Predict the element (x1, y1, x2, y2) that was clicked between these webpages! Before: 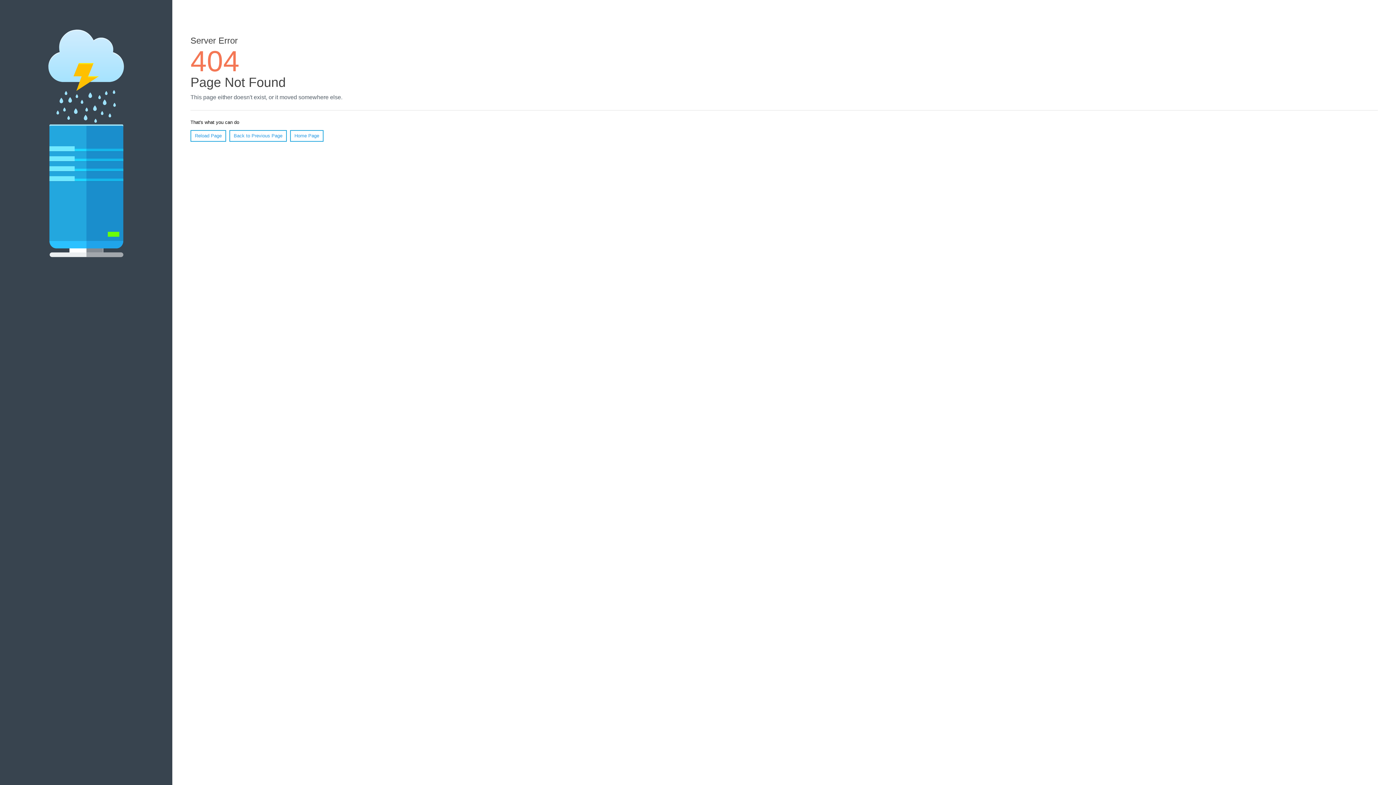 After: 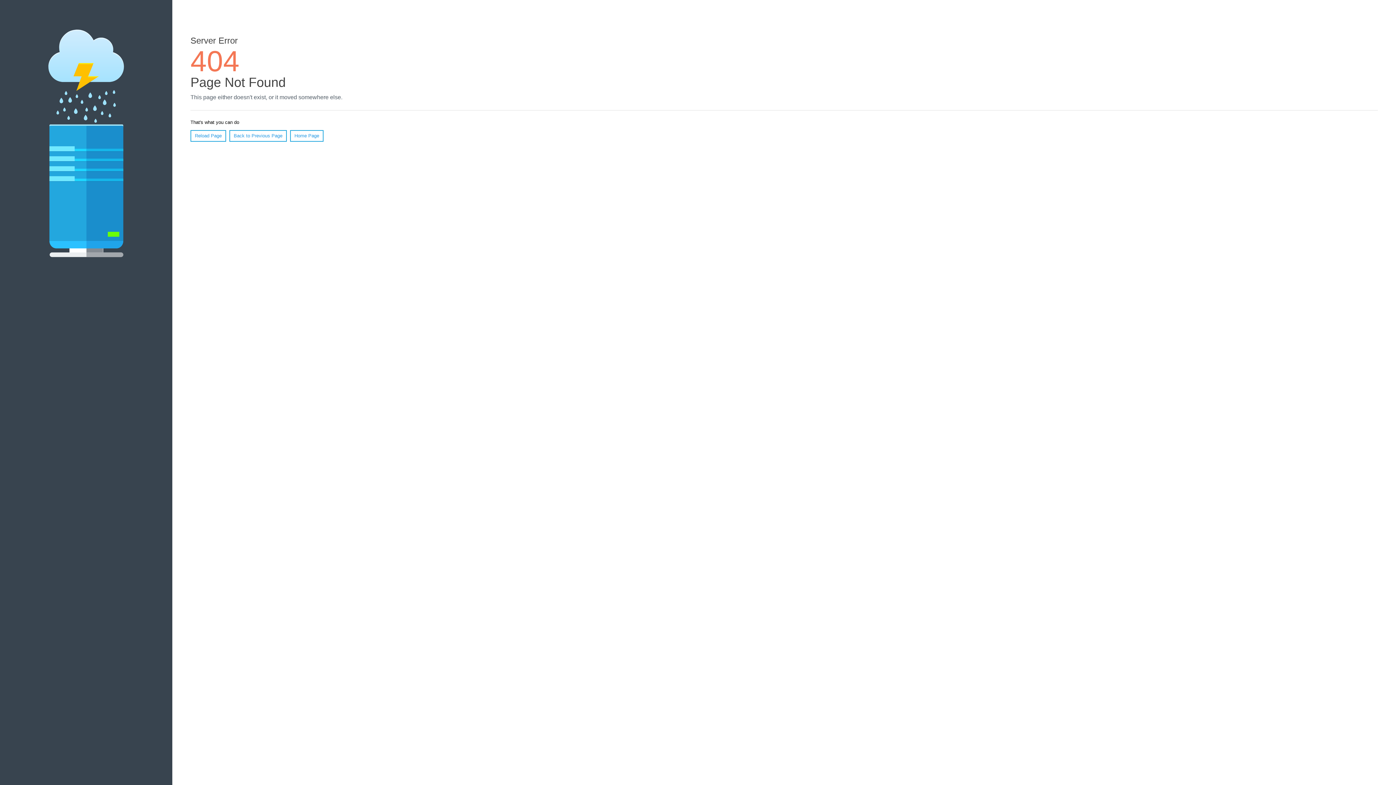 Action: label: Reload Page bbox: (190, 130, 226, 141)